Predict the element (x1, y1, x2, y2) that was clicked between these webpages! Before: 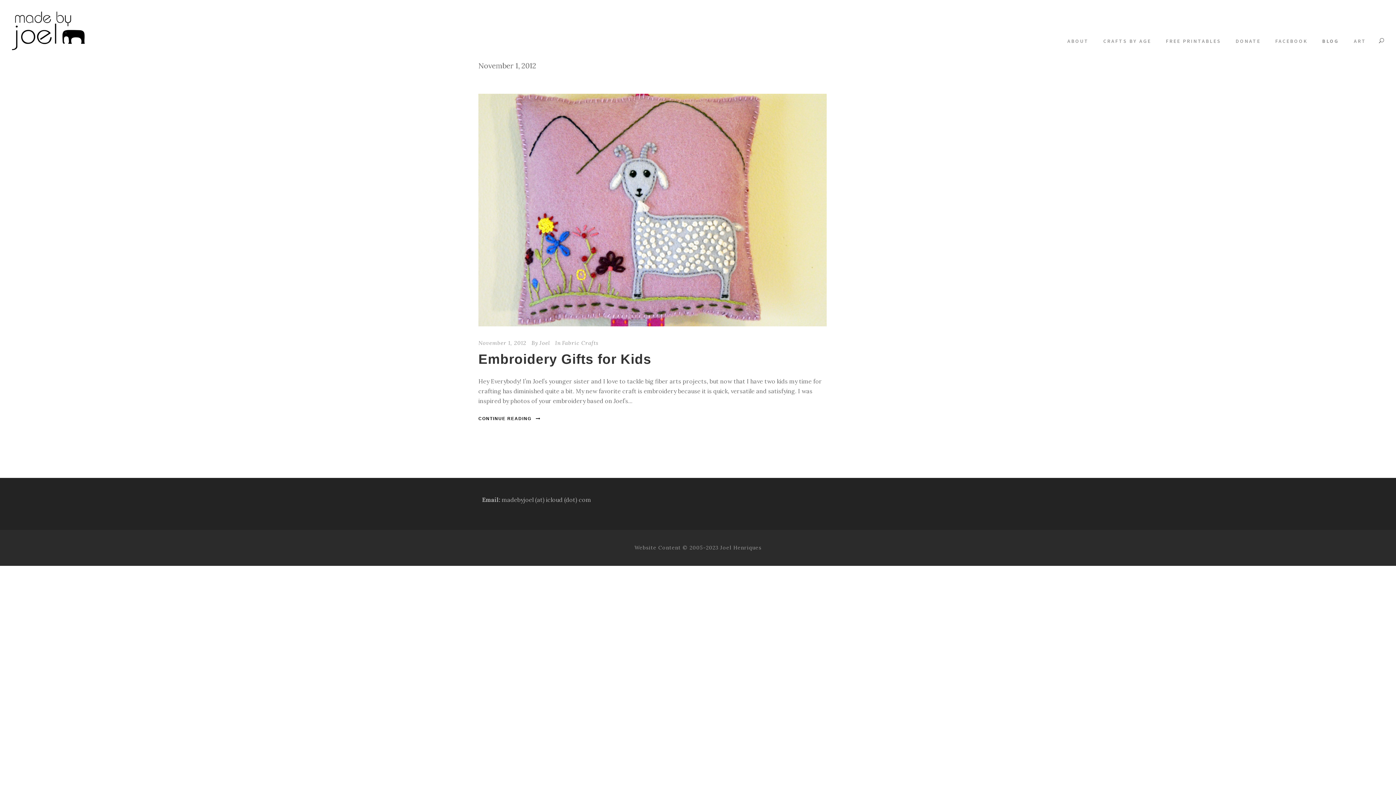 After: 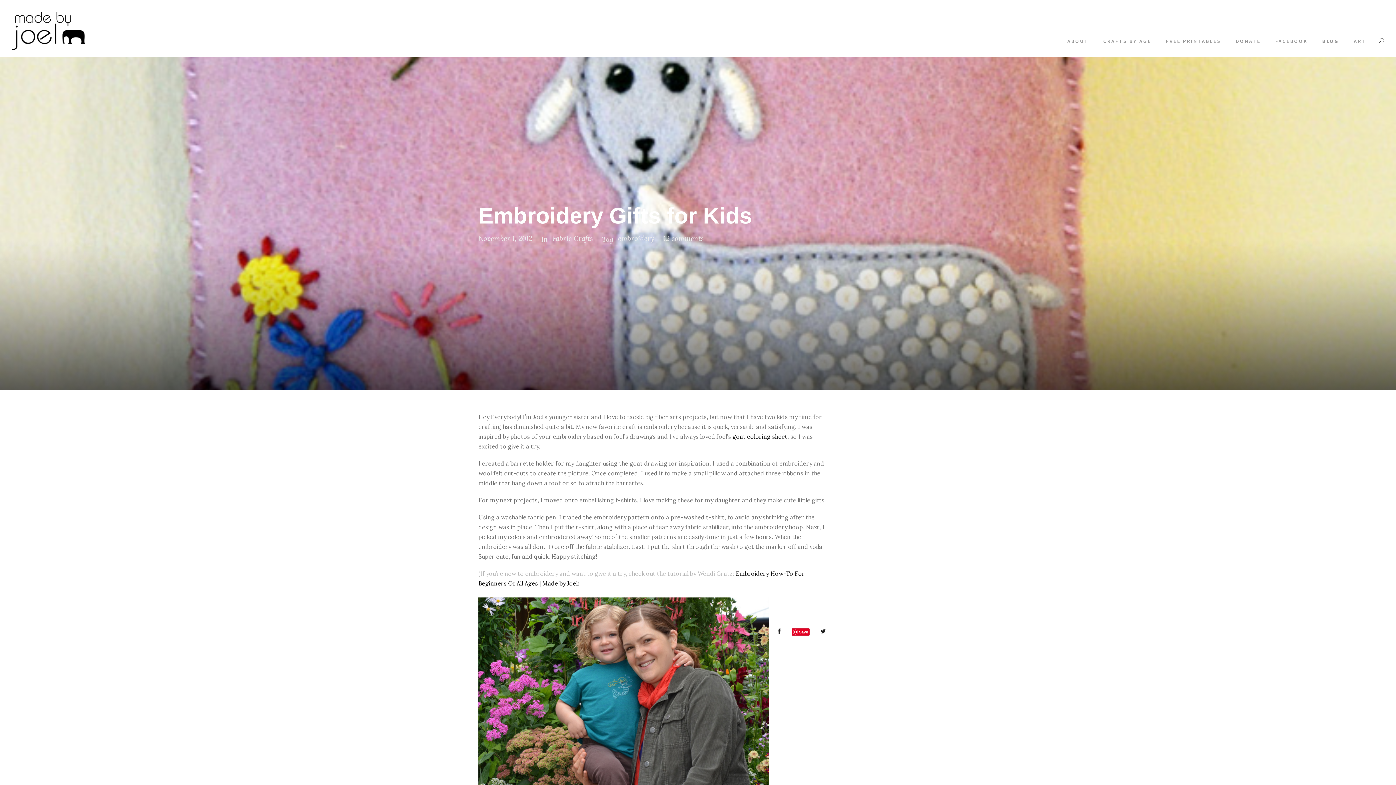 Action: label: Embroidery Gifts for Kids bbox: (478, 351, 651, 366)